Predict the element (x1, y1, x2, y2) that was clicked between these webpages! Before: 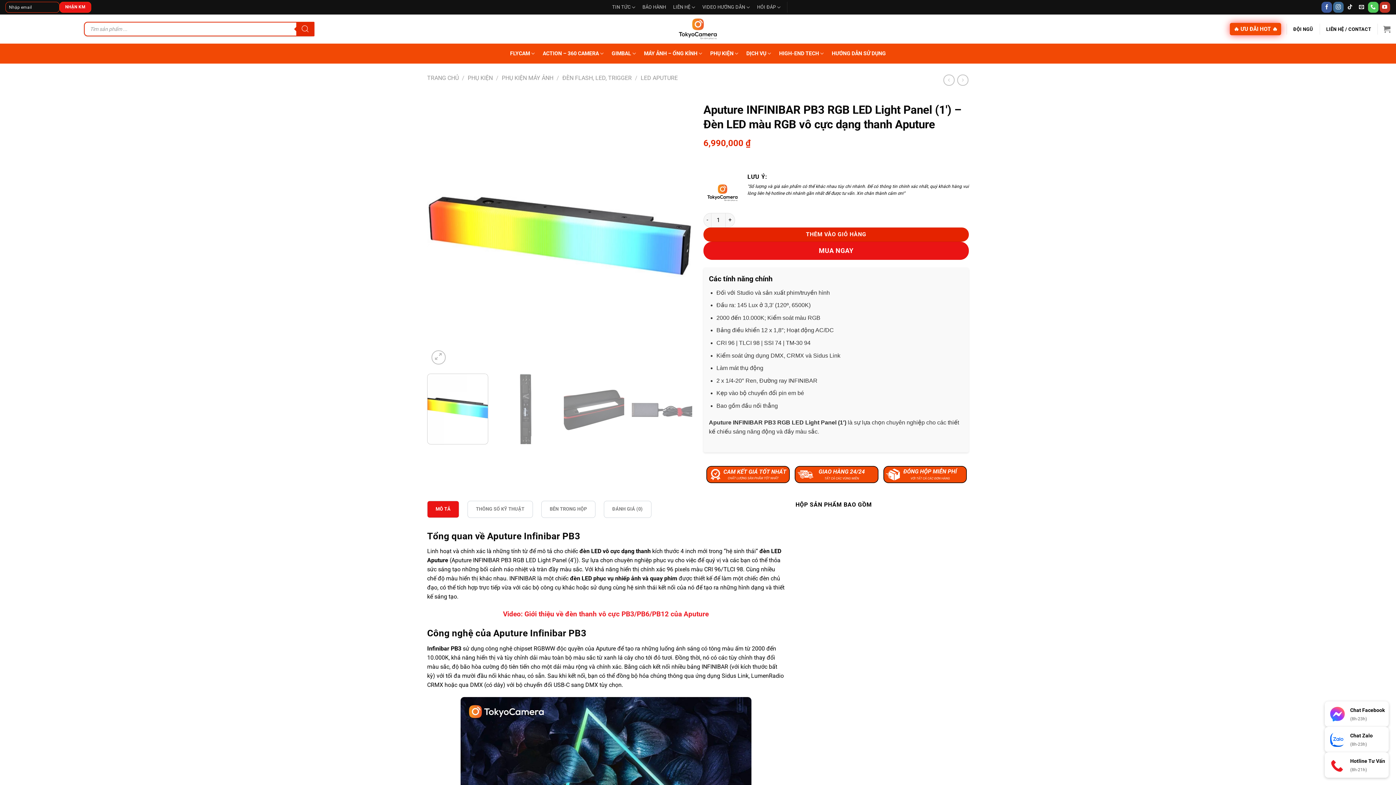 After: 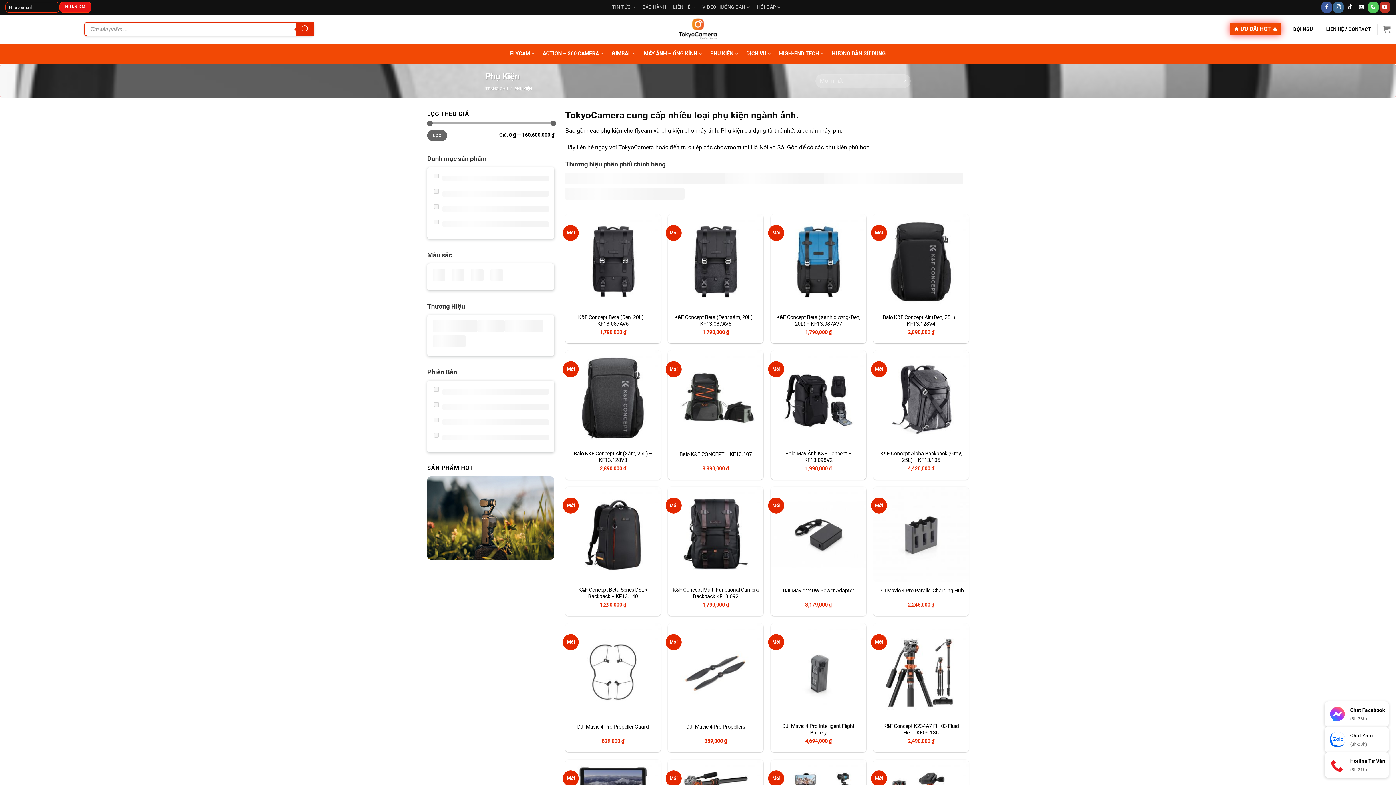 Action: bbox: (706, 44, 742, 62) label: PHỤ KIỆN